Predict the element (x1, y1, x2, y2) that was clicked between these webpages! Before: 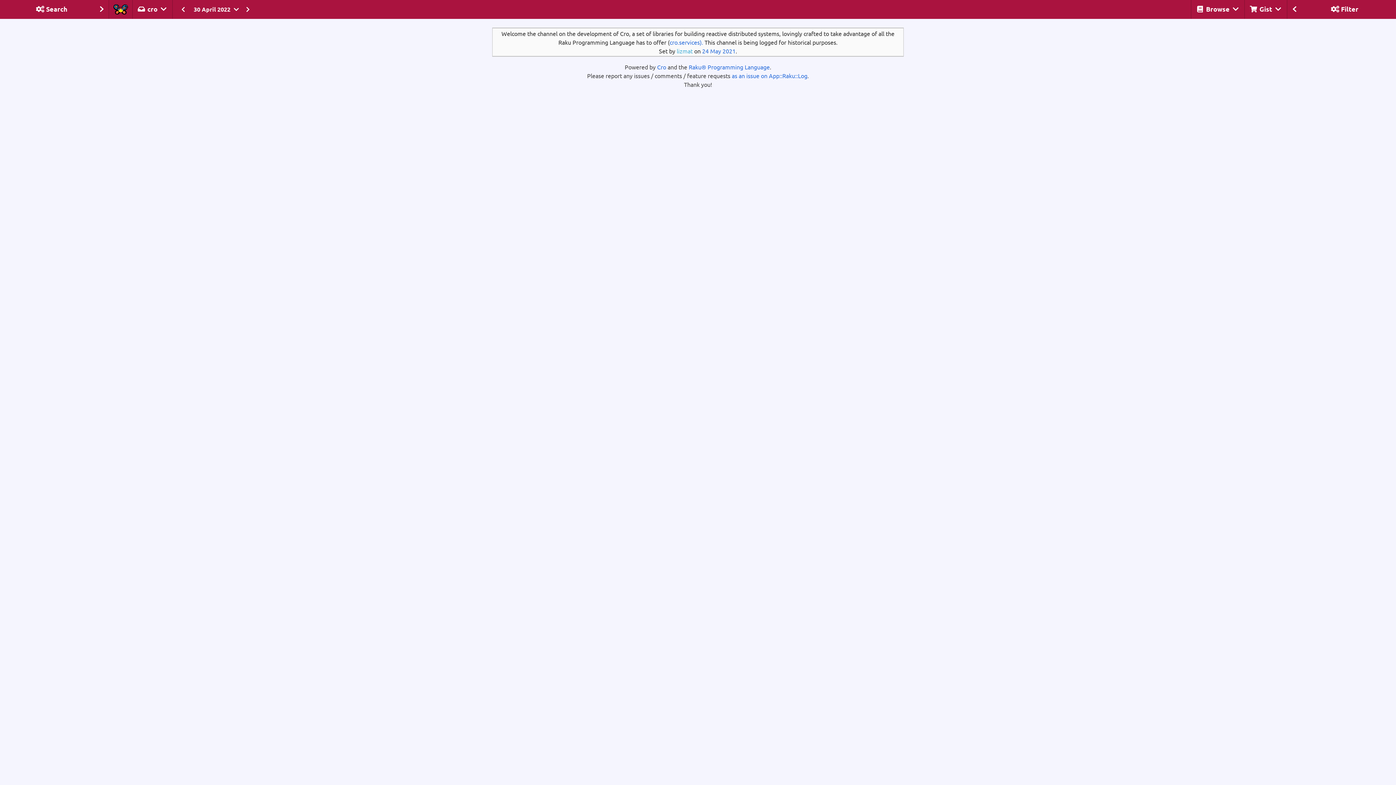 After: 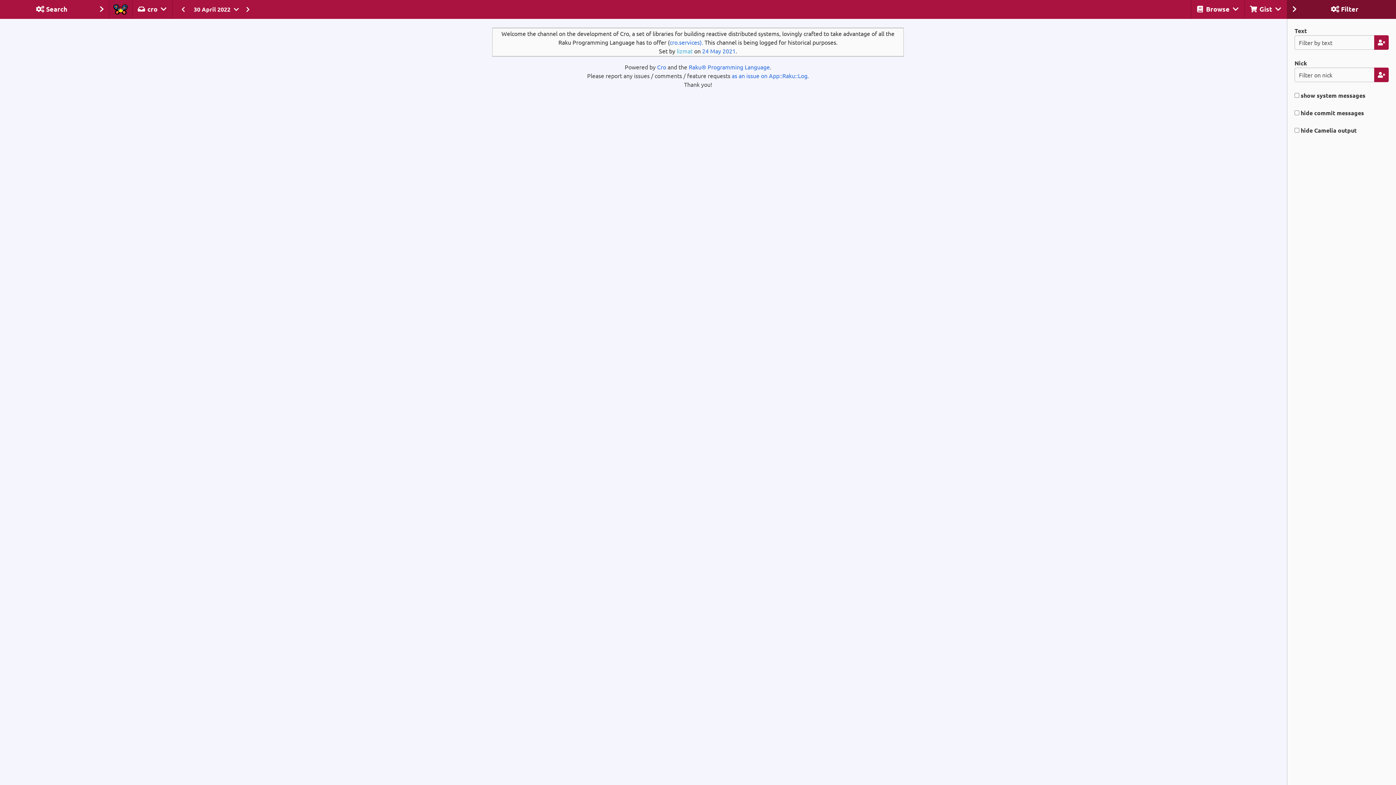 Action: label: Filter bbox: (1287, 0, 1396, 18)